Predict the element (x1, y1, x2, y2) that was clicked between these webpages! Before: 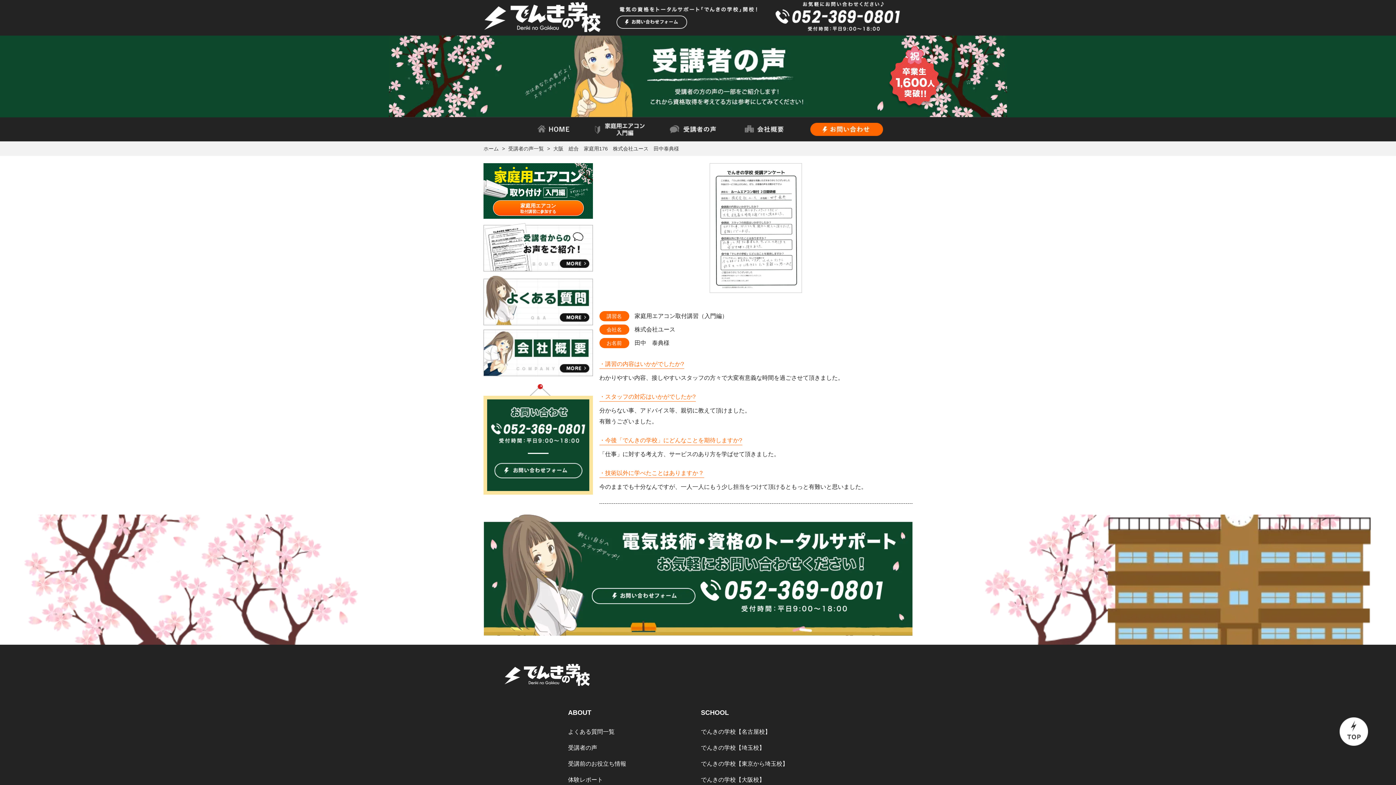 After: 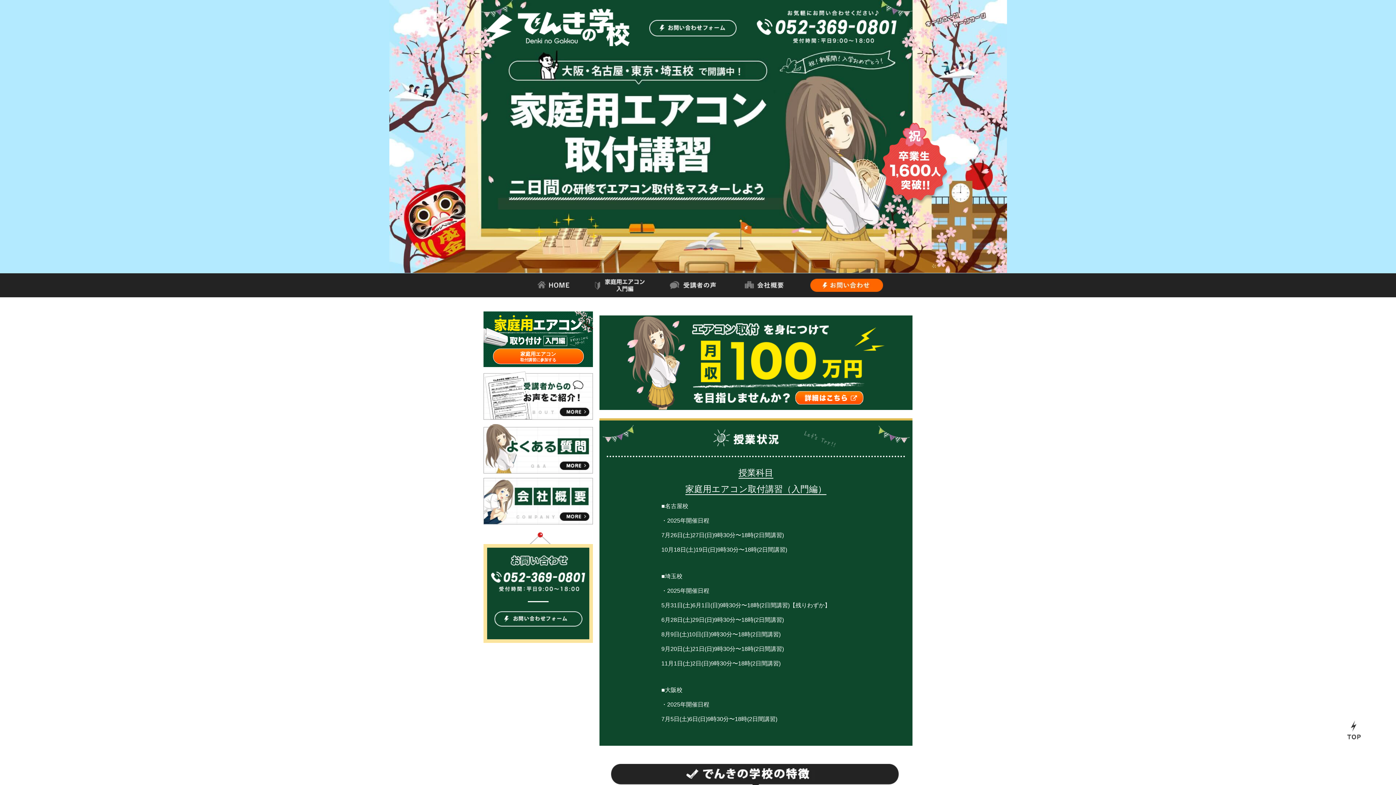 Action: bbox: (483, 1, 603, 33)